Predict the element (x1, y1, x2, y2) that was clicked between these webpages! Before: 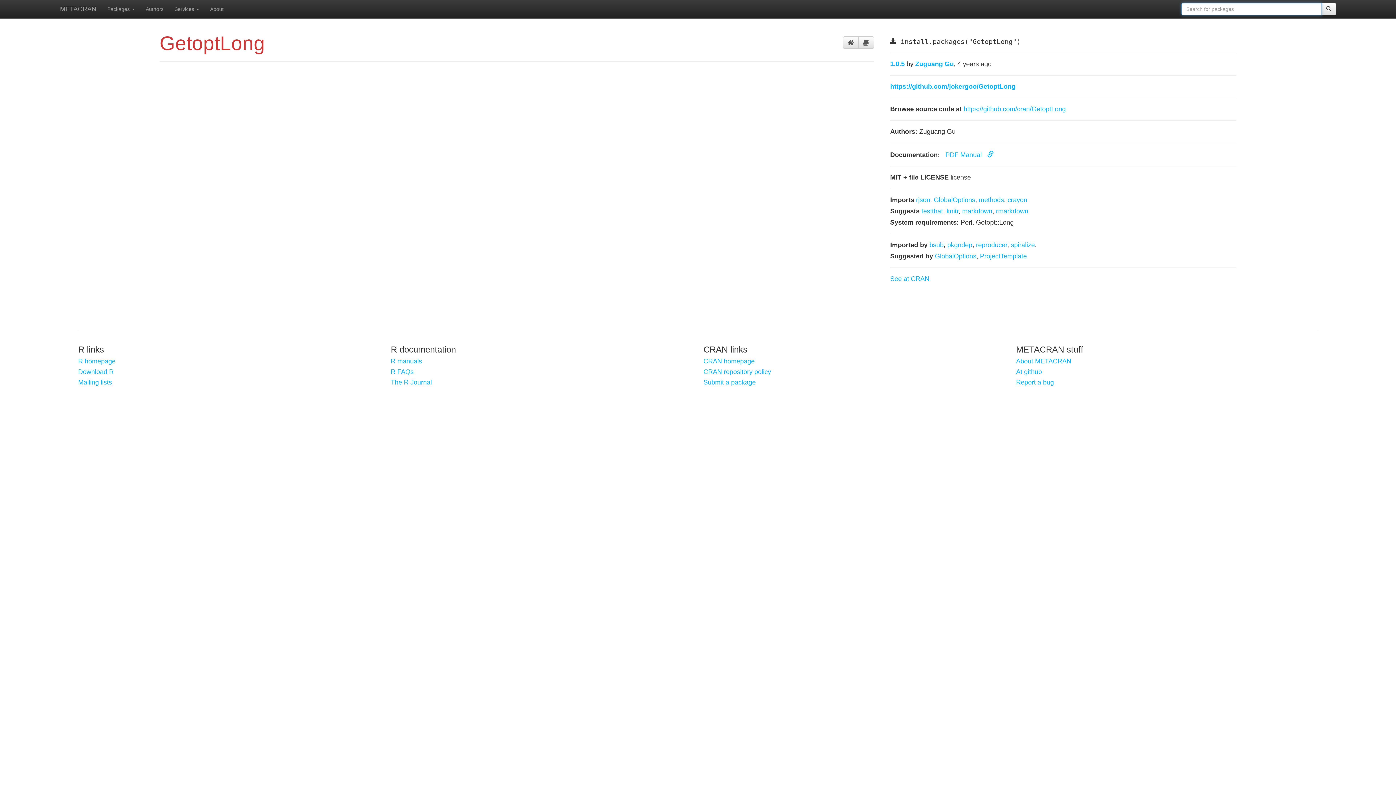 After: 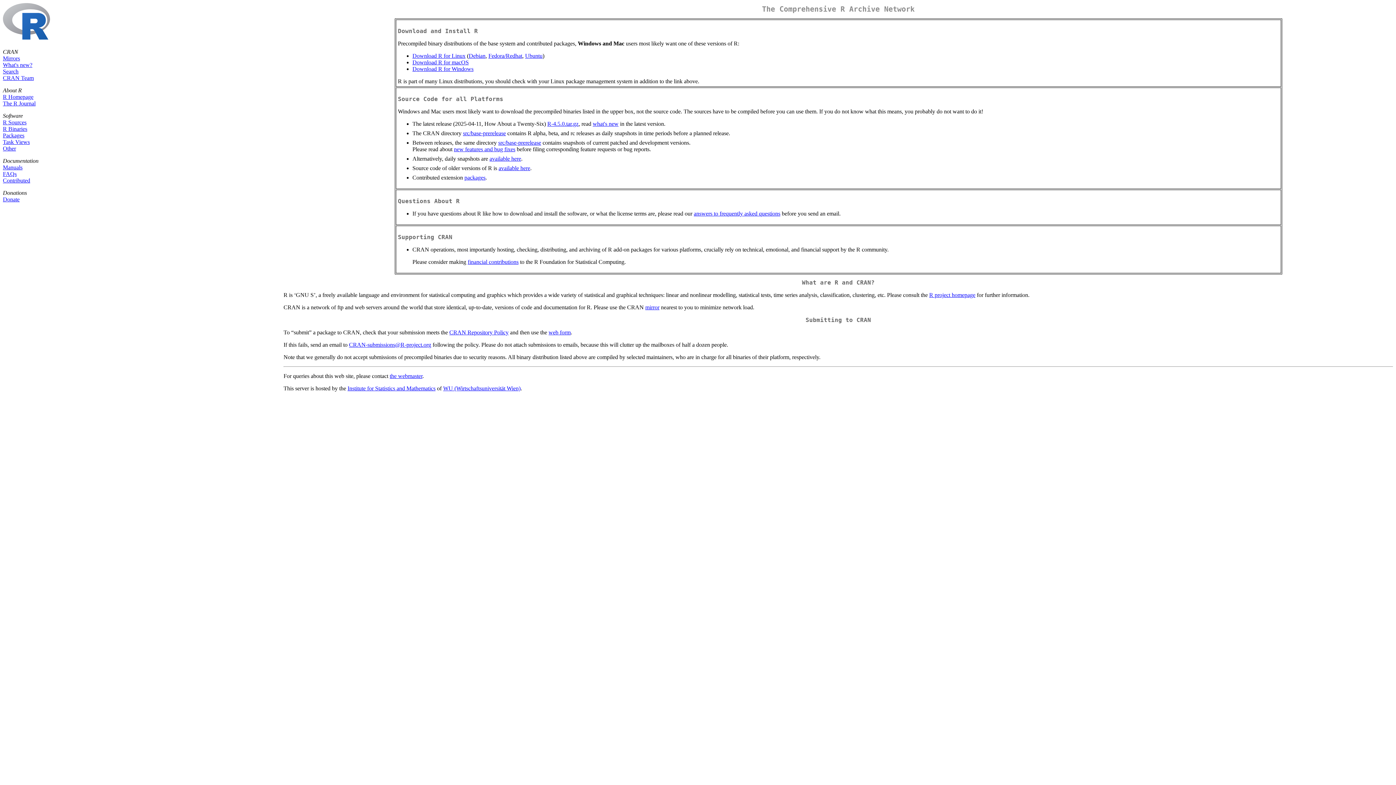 Action: label: Download R bbox: (78, 368, 380, 375)